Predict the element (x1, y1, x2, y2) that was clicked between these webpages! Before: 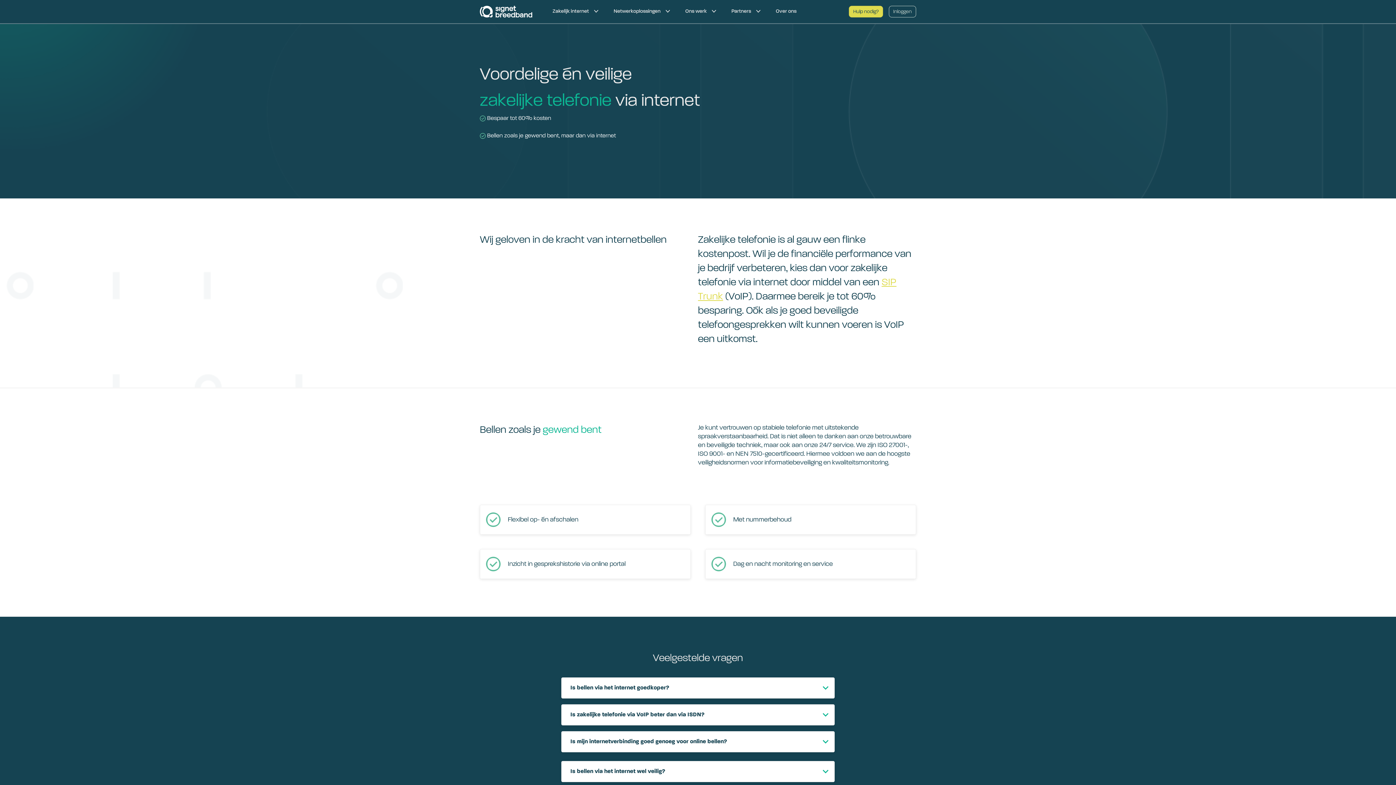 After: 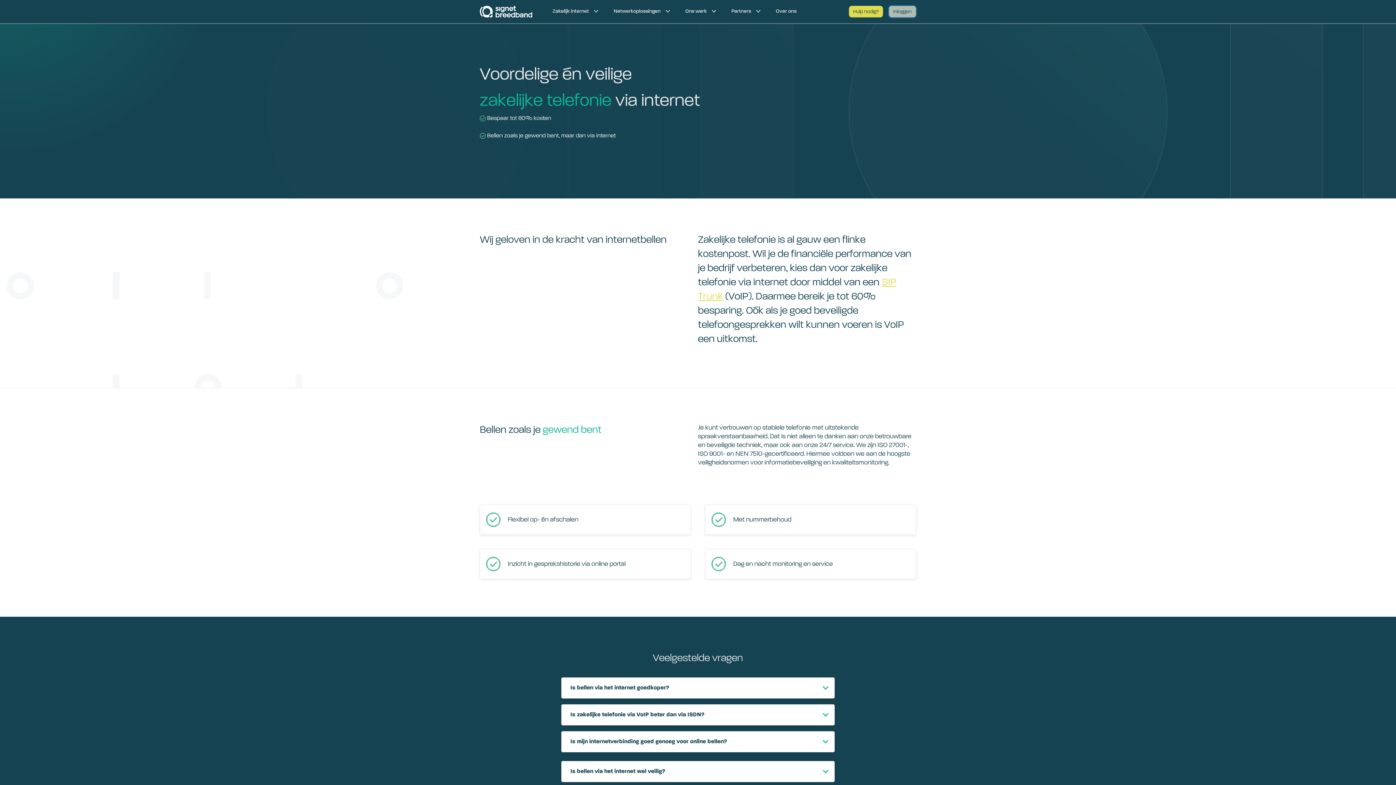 Action: label: Inloggen bbox: (889, 5, 916, 17)